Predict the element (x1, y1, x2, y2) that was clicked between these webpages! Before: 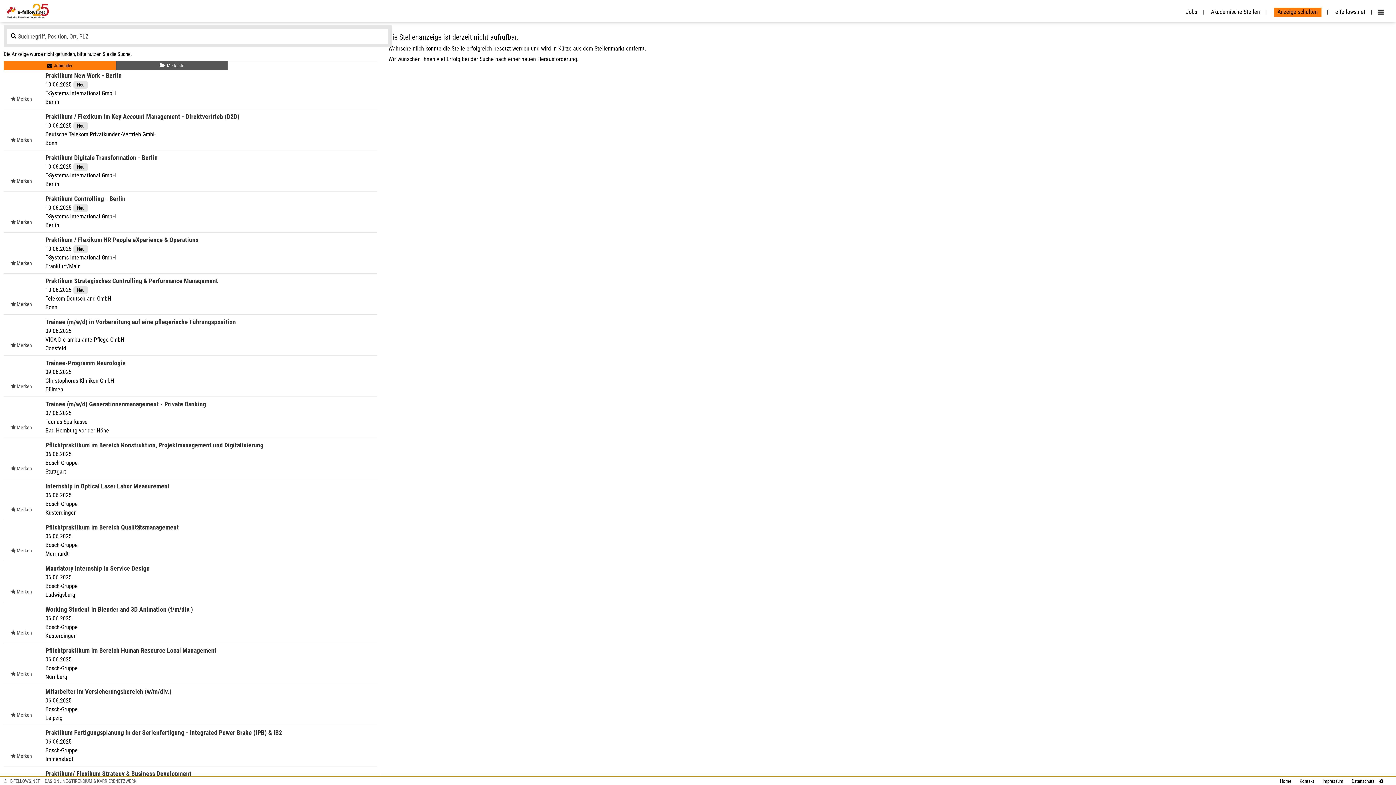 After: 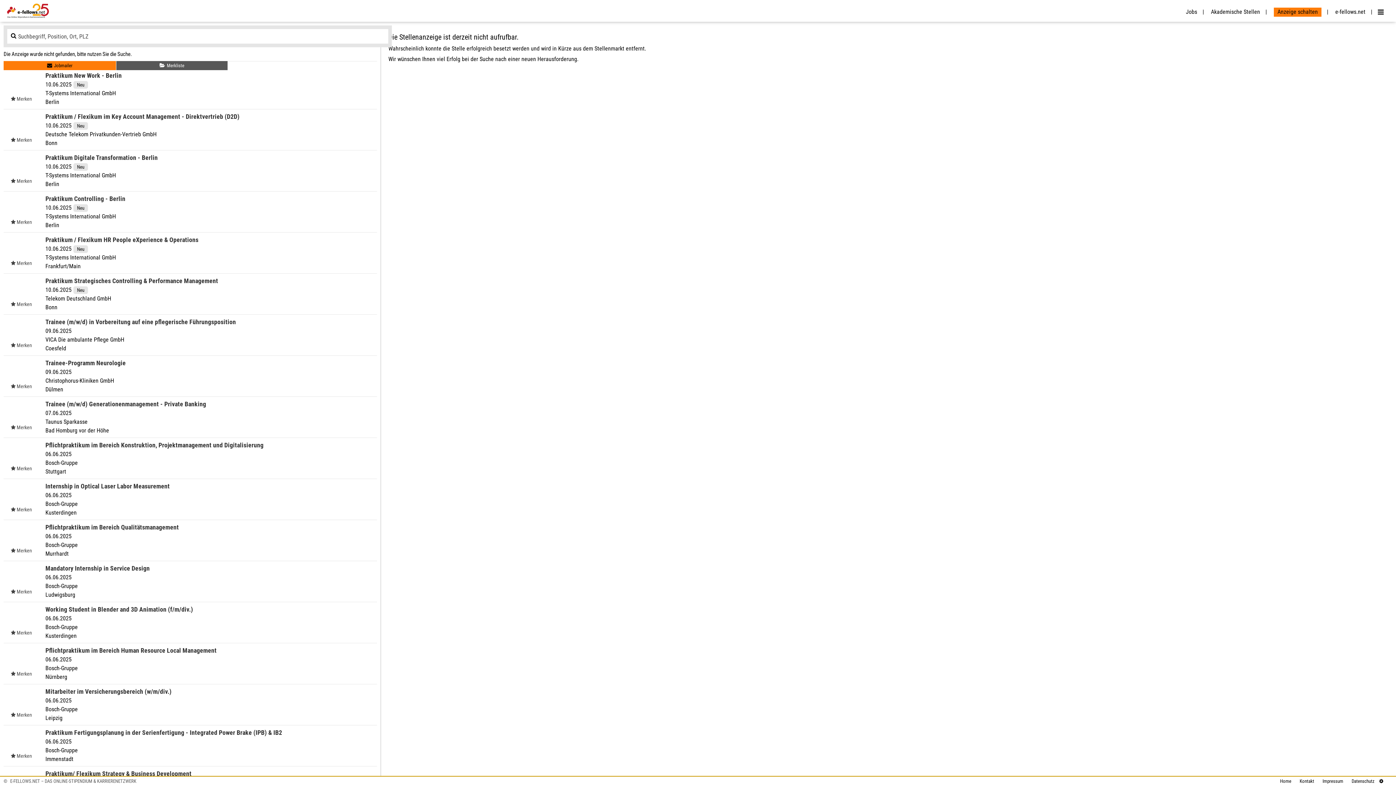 Action: bbox: (1182, 8, 1204, 15) label: Jobs